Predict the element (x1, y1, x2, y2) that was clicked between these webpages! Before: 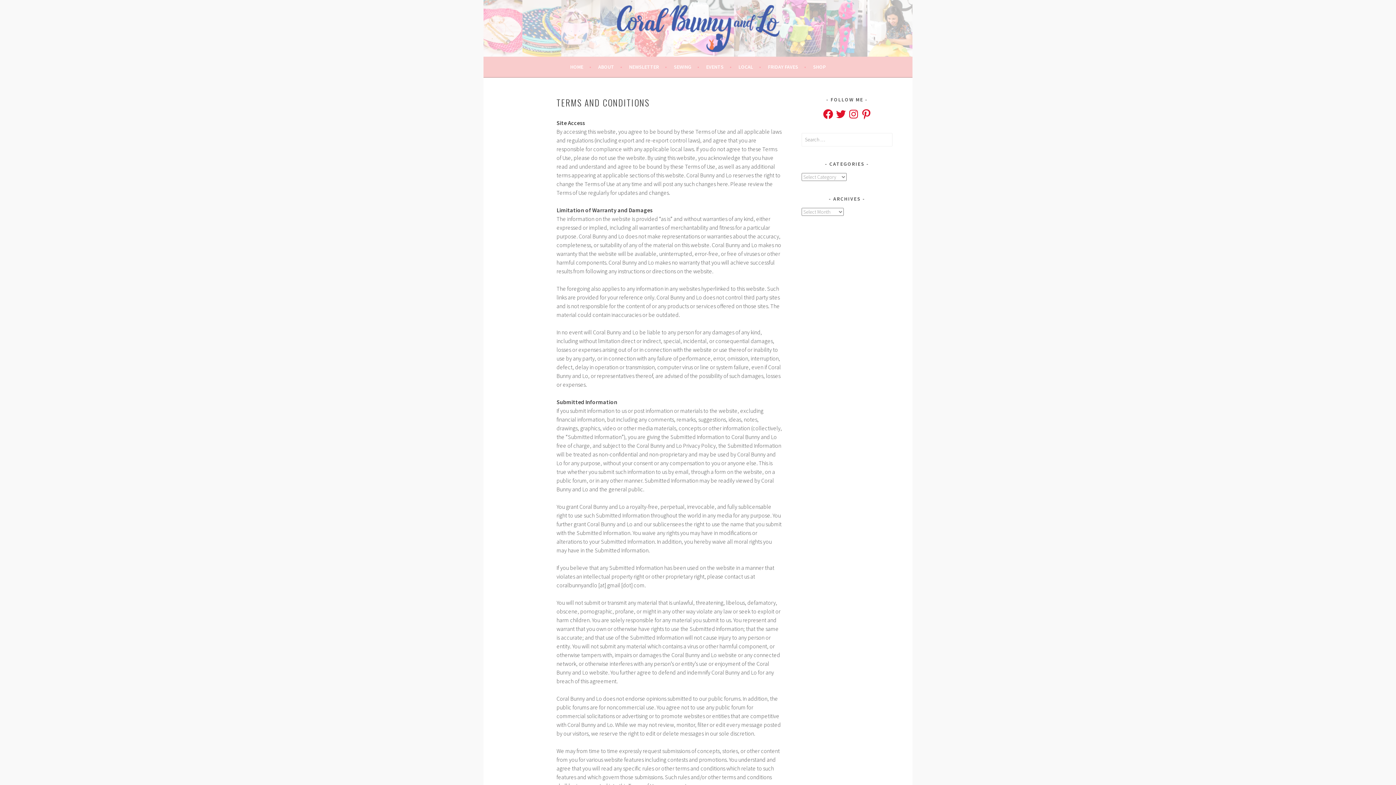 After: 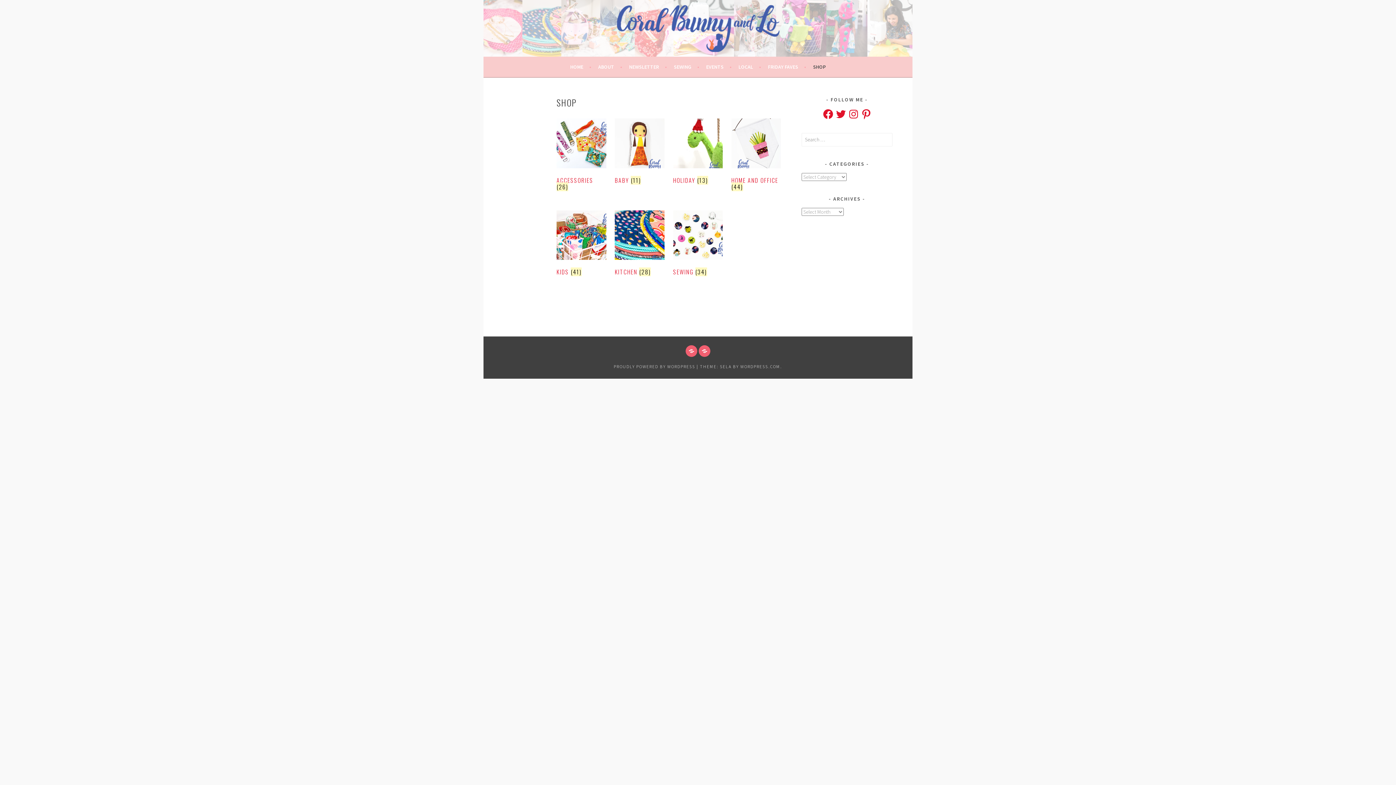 Action: label: SHOP bbox: (813, 62, 826, 71)